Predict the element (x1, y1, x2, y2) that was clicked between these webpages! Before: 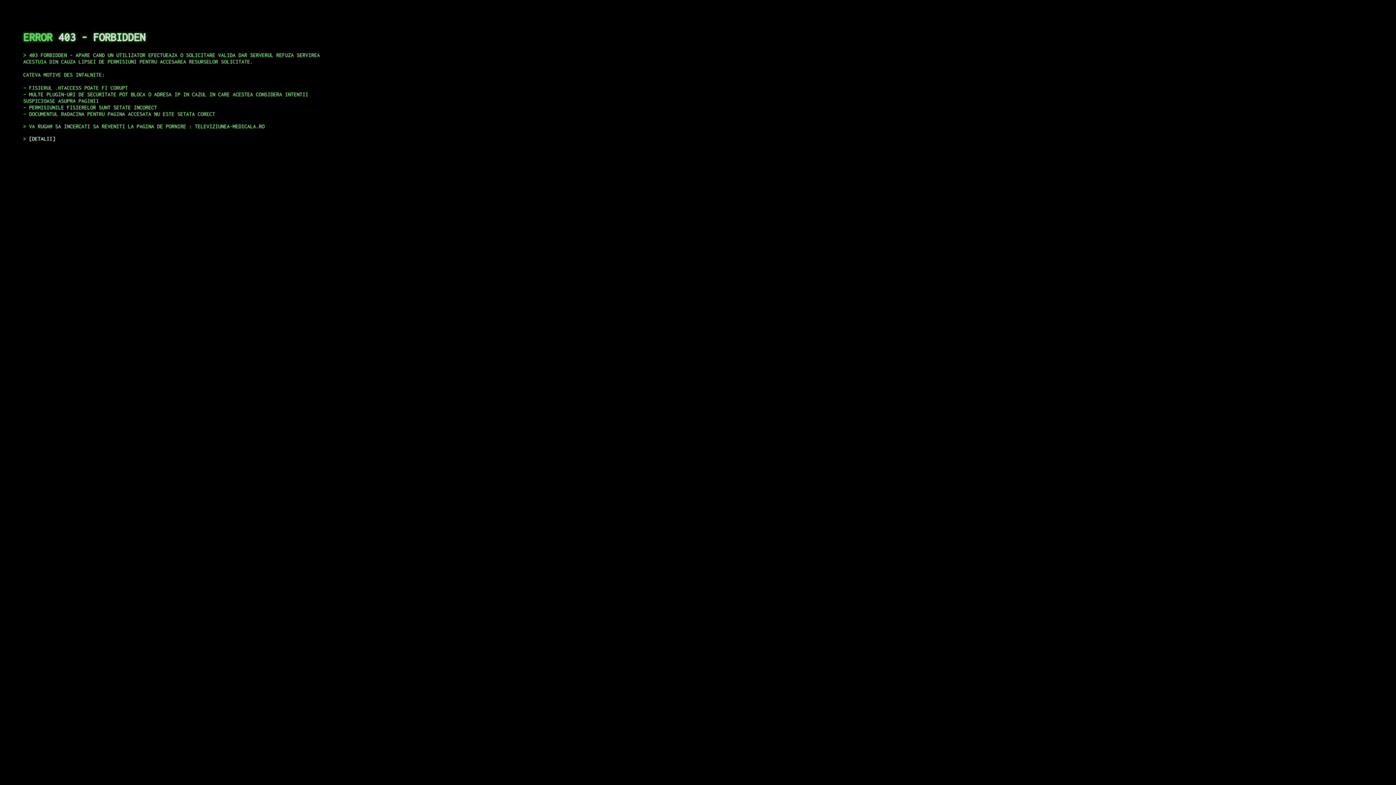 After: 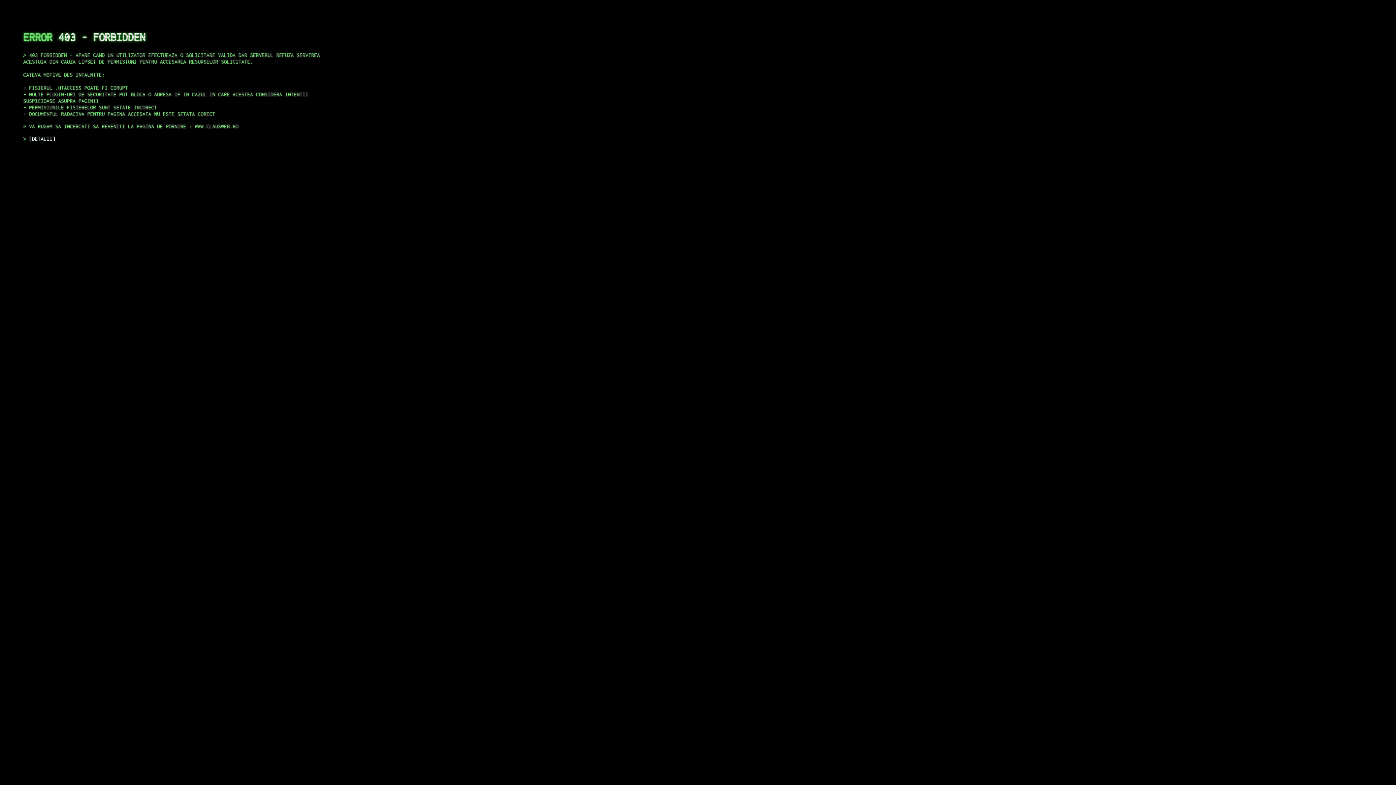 Action: label: DETALII bbox: (29, 135, 55, 141)